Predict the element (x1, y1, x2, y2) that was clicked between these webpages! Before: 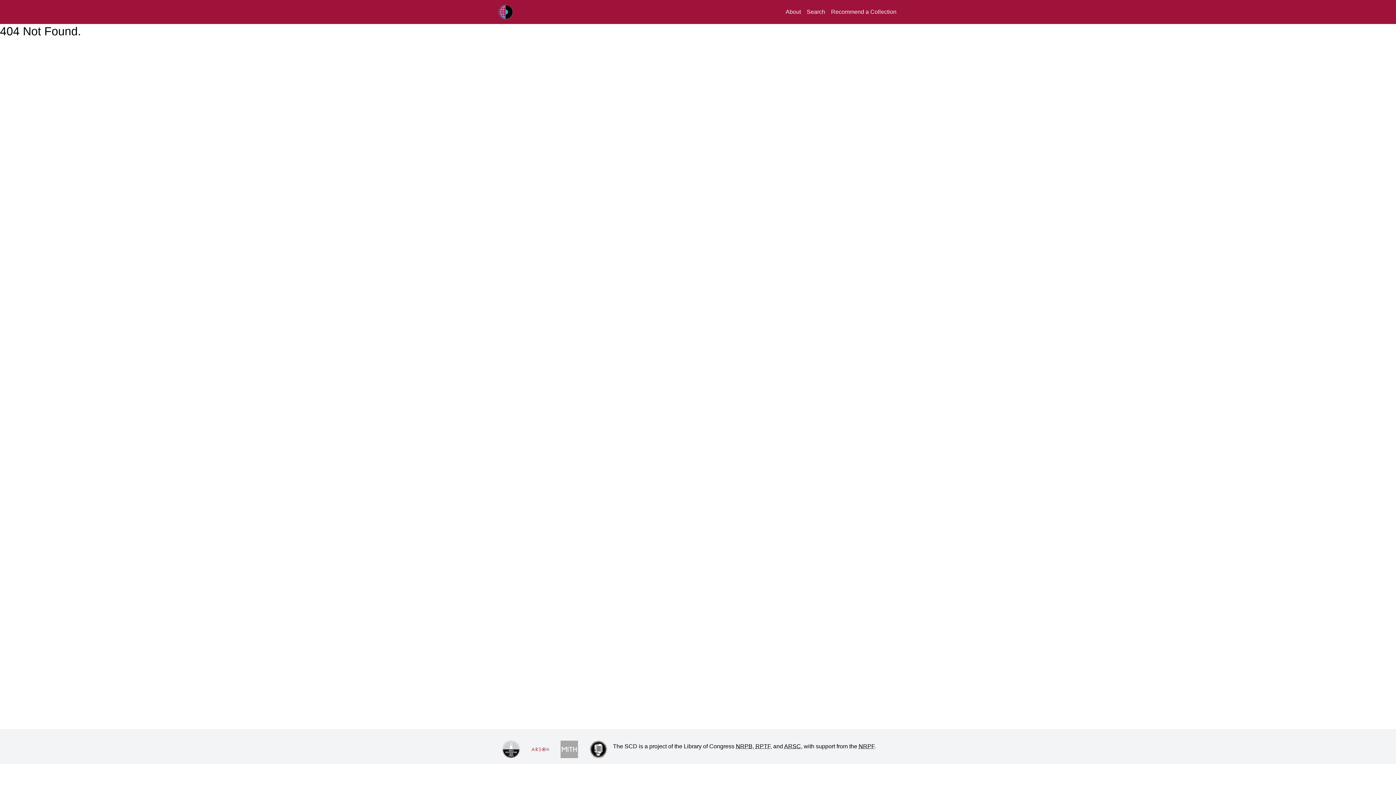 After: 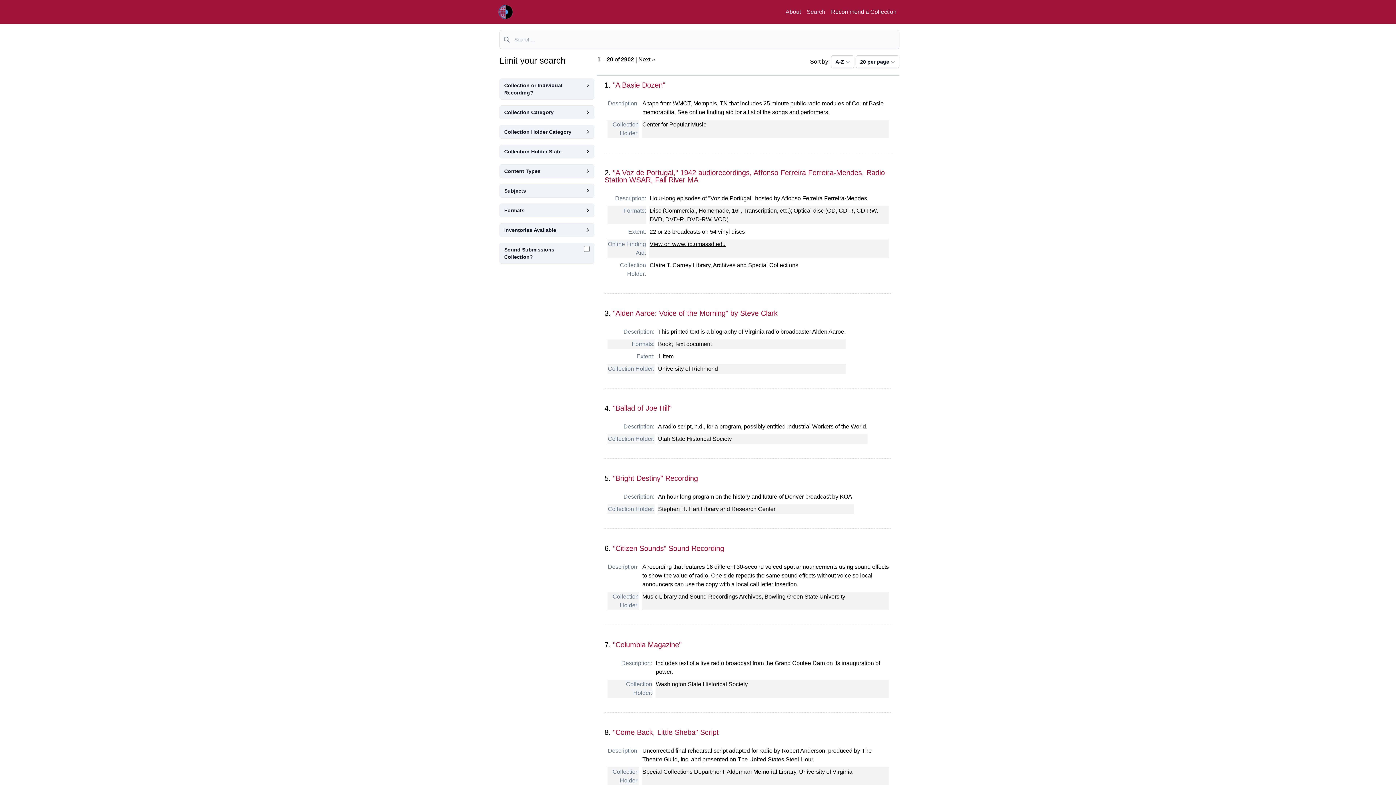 Action: bbox: (806, 8, 825, 14) label: Search